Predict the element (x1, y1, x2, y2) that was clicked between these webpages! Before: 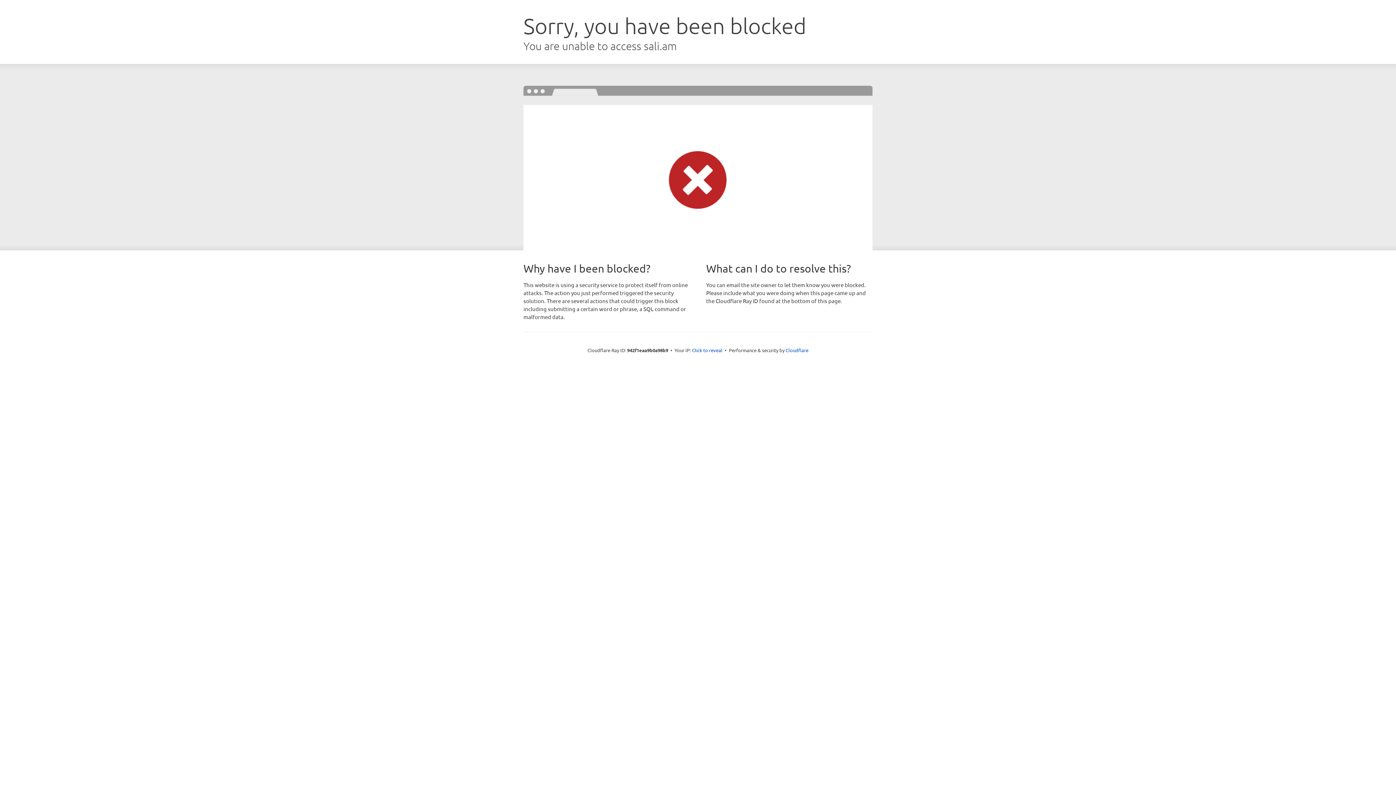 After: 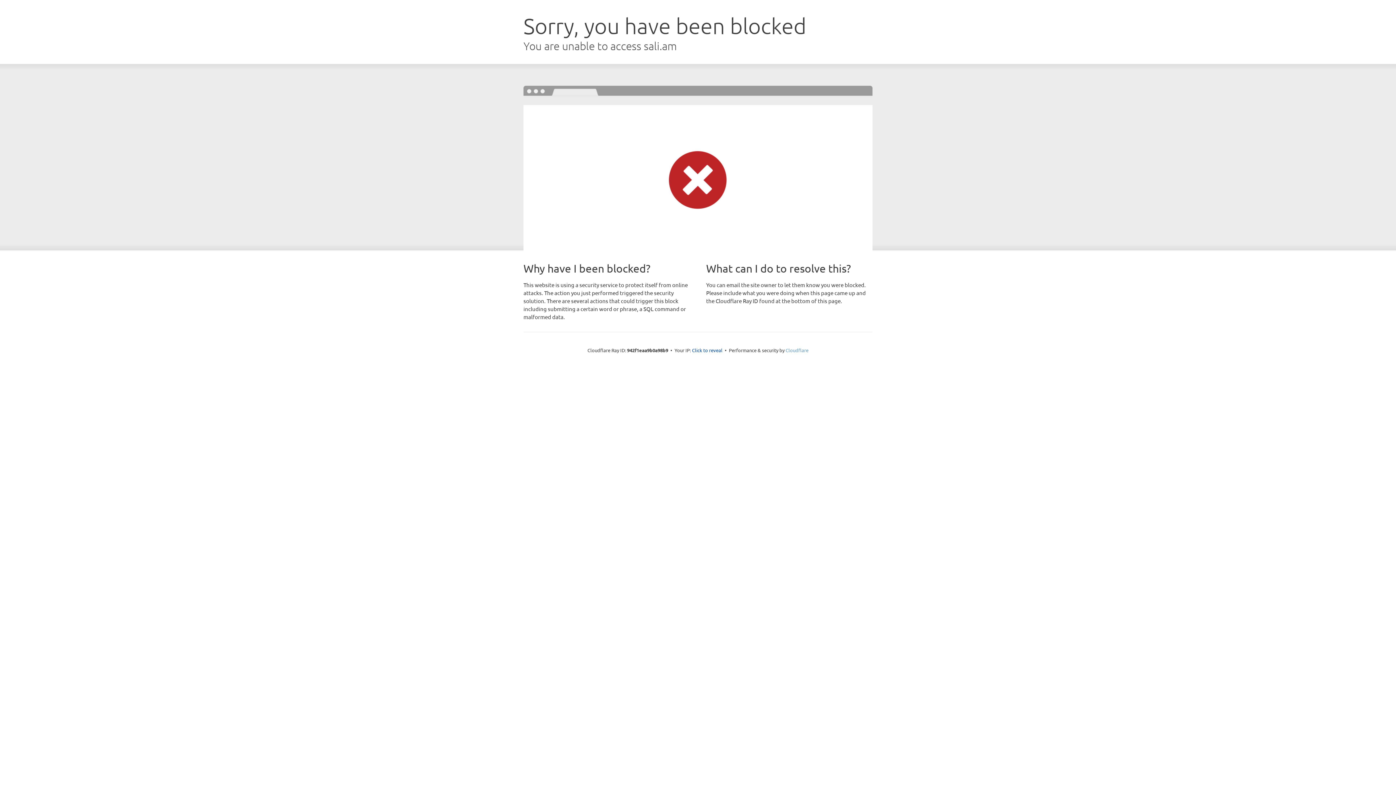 Action: label: Cloudflare bbox: (785, 347, 808, 353)